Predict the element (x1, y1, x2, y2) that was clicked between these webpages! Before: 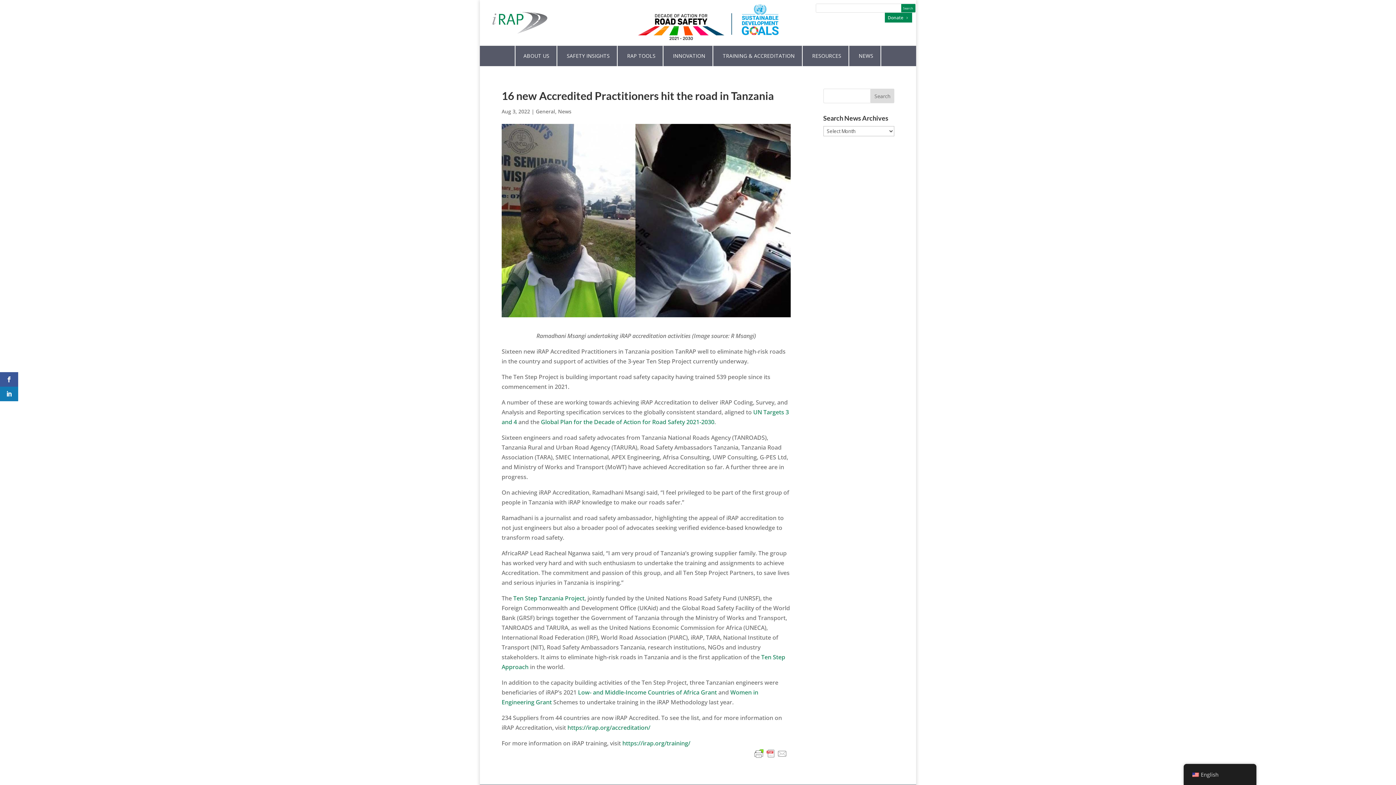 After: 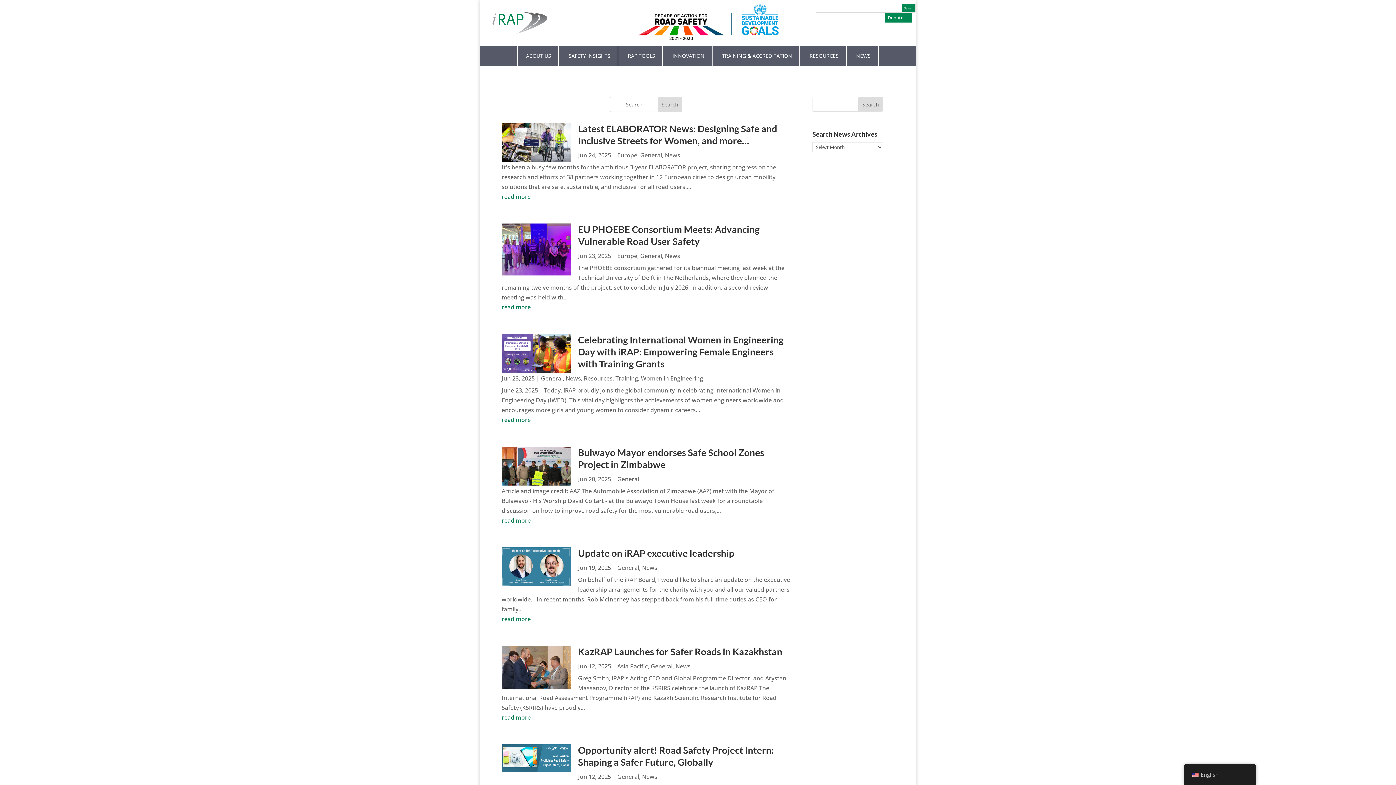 Action: bbox: (536, 108, 555, 114) label: General